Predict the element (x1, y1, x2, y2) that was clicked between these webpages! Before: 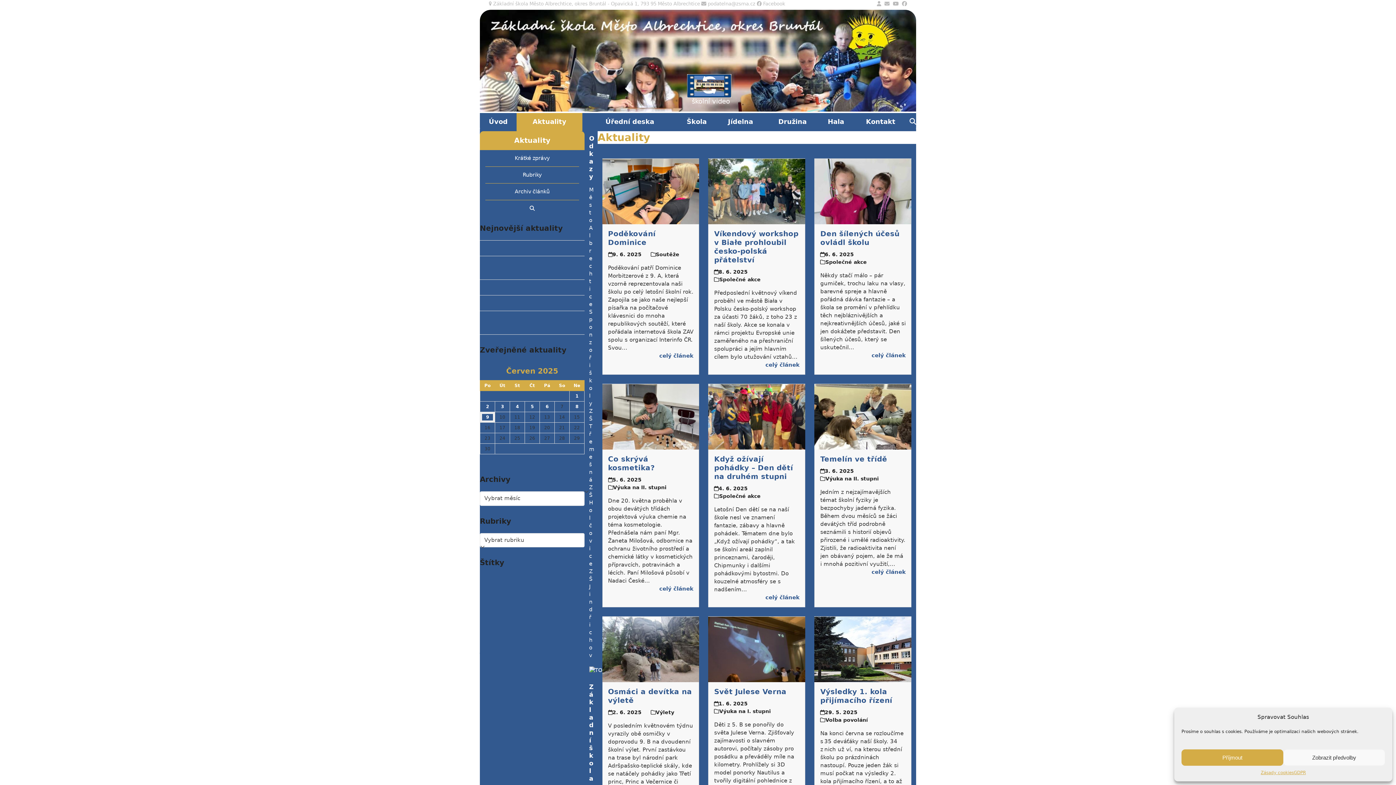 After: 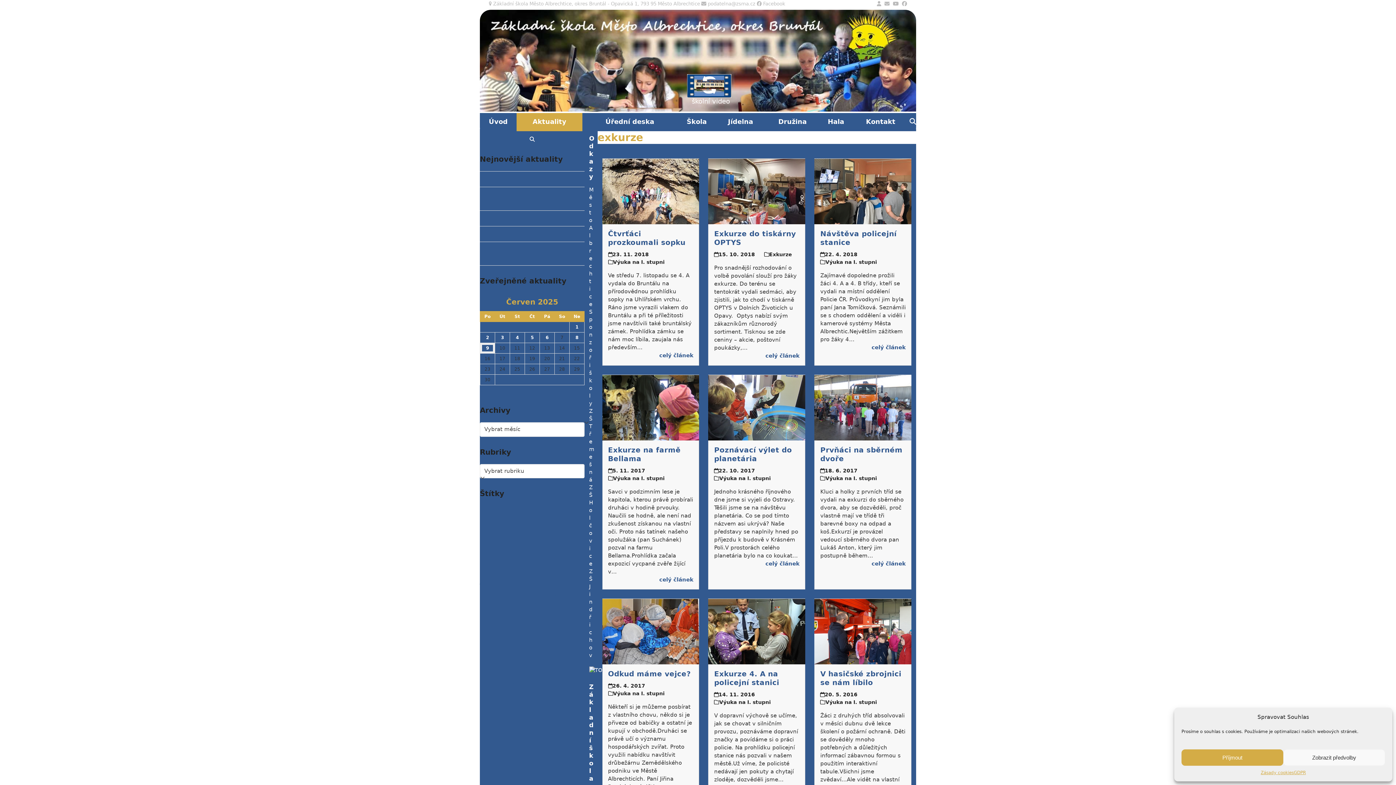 Action: label: exkurze (65 položek) bbox: (516, 622, 551, 630)